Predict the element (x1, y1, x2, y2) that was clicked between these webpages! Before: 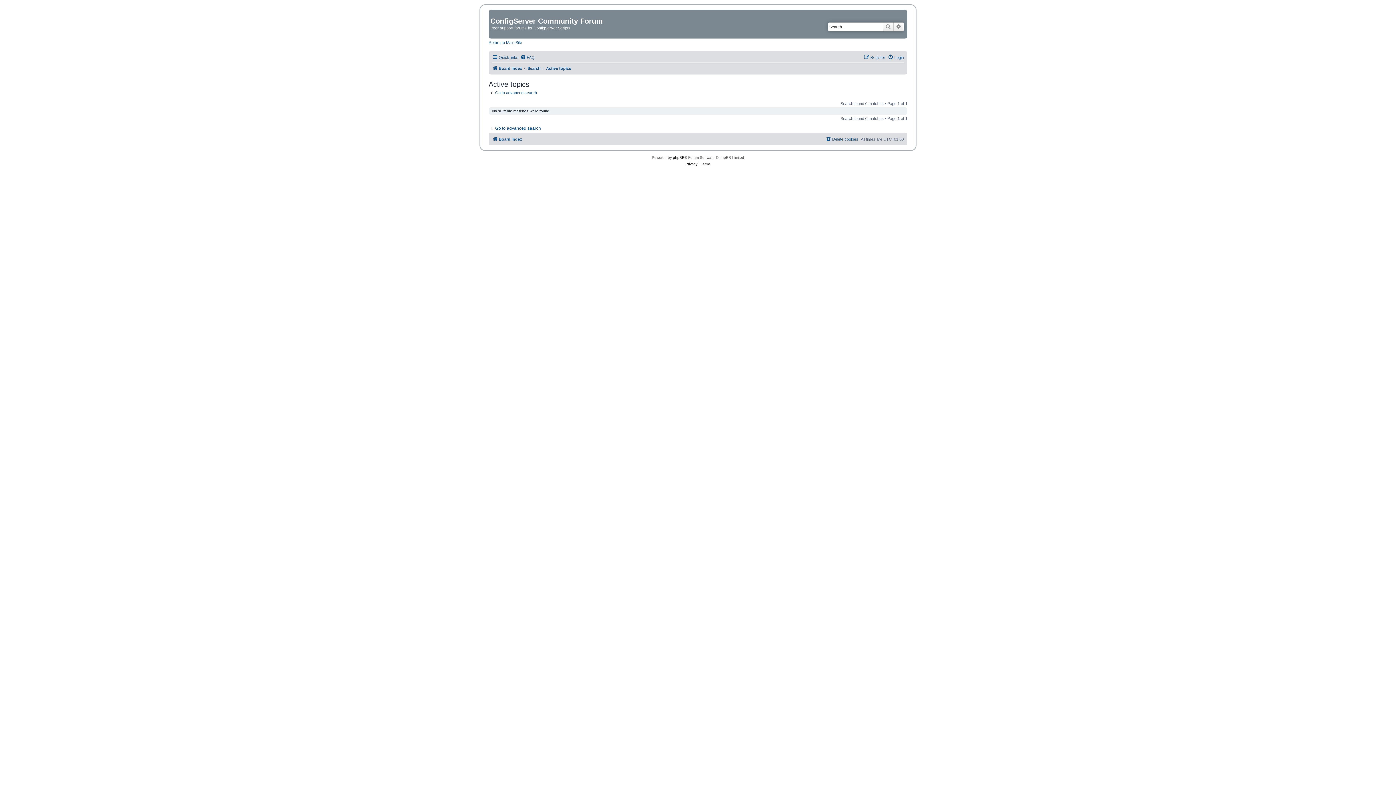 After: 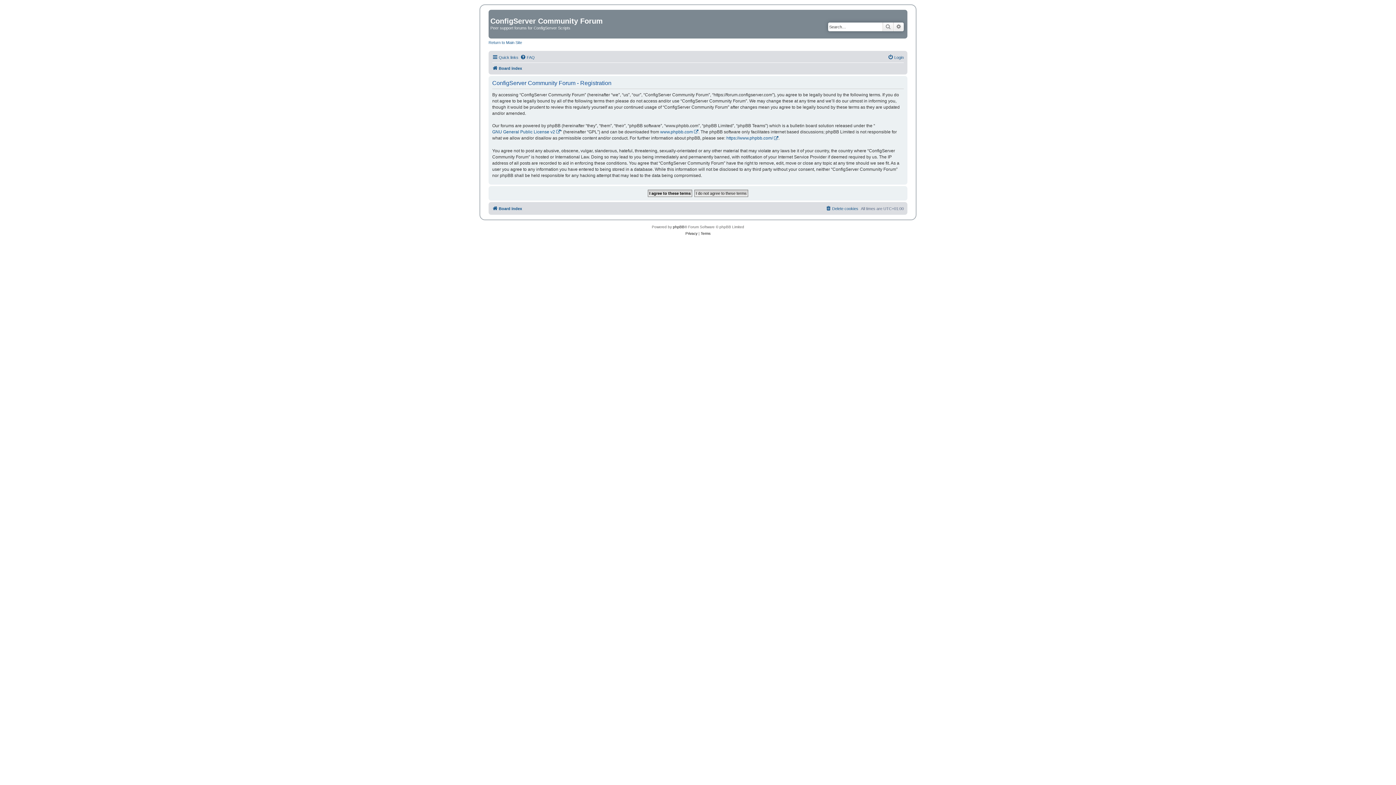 Action: label: Register bbox: (864, 53, 885, 61)